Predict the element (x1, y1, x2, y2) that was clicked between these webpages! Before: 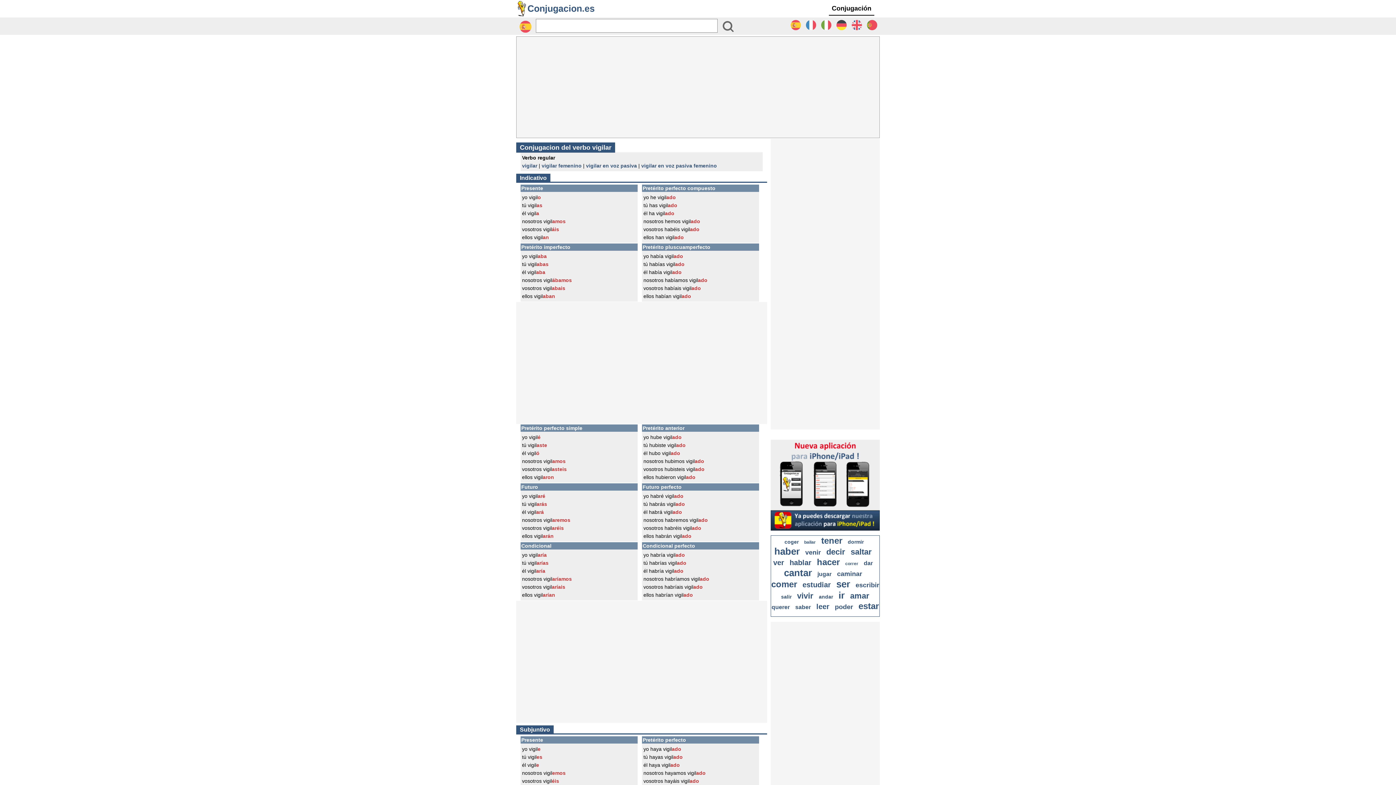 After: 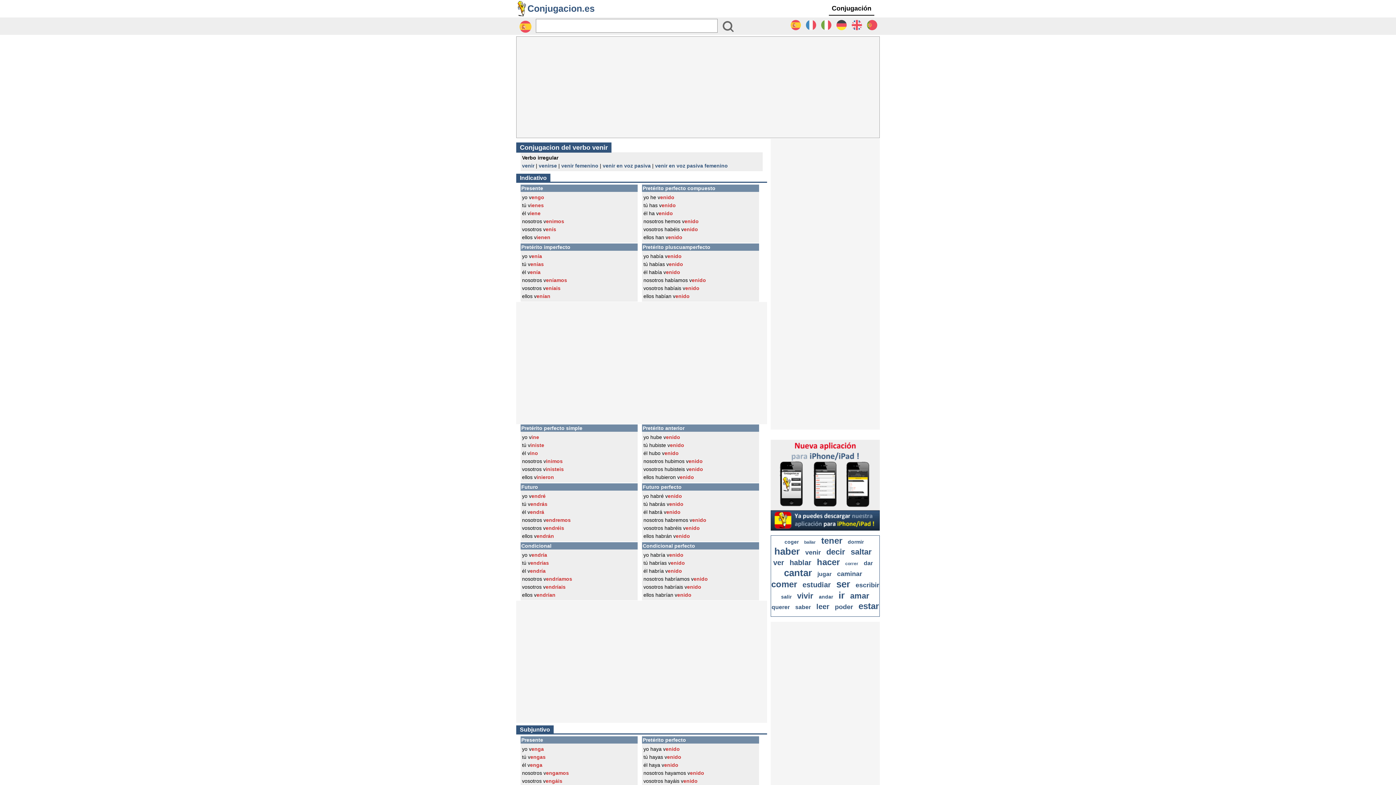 Action: label: venir bbox: (805, 549, 821, 556)